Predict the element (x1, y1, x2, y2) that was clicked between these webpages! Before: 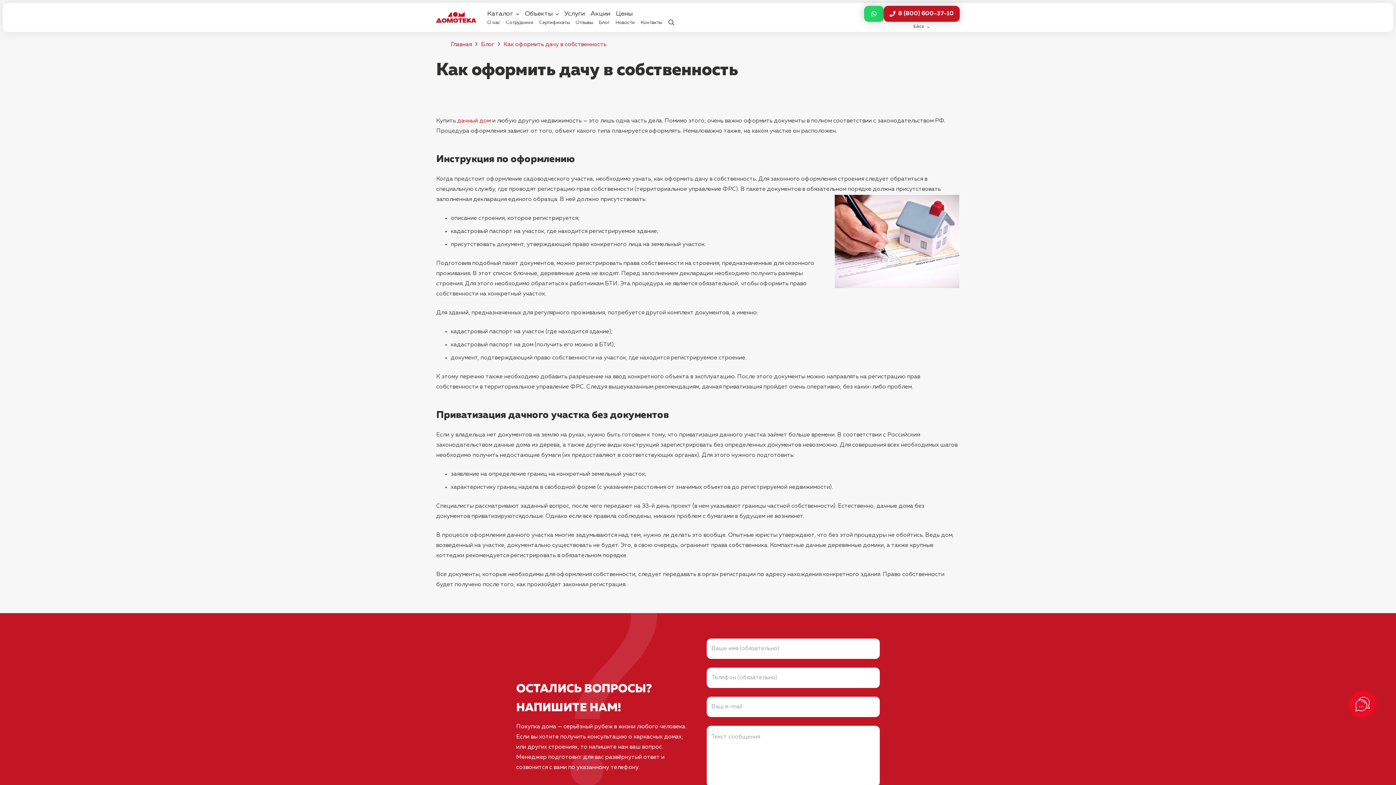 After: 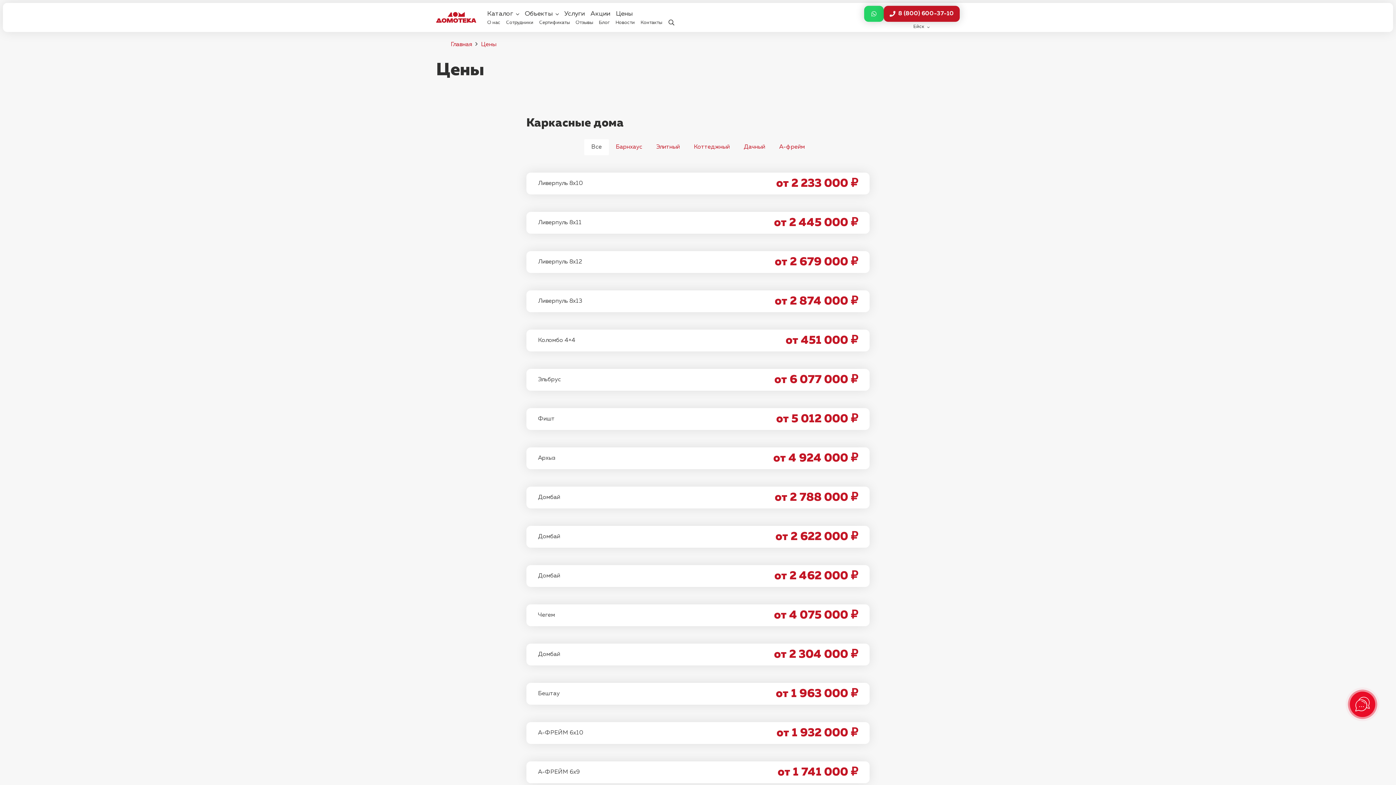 Action: bbox: (613, 10, 635, 17) label: Цены